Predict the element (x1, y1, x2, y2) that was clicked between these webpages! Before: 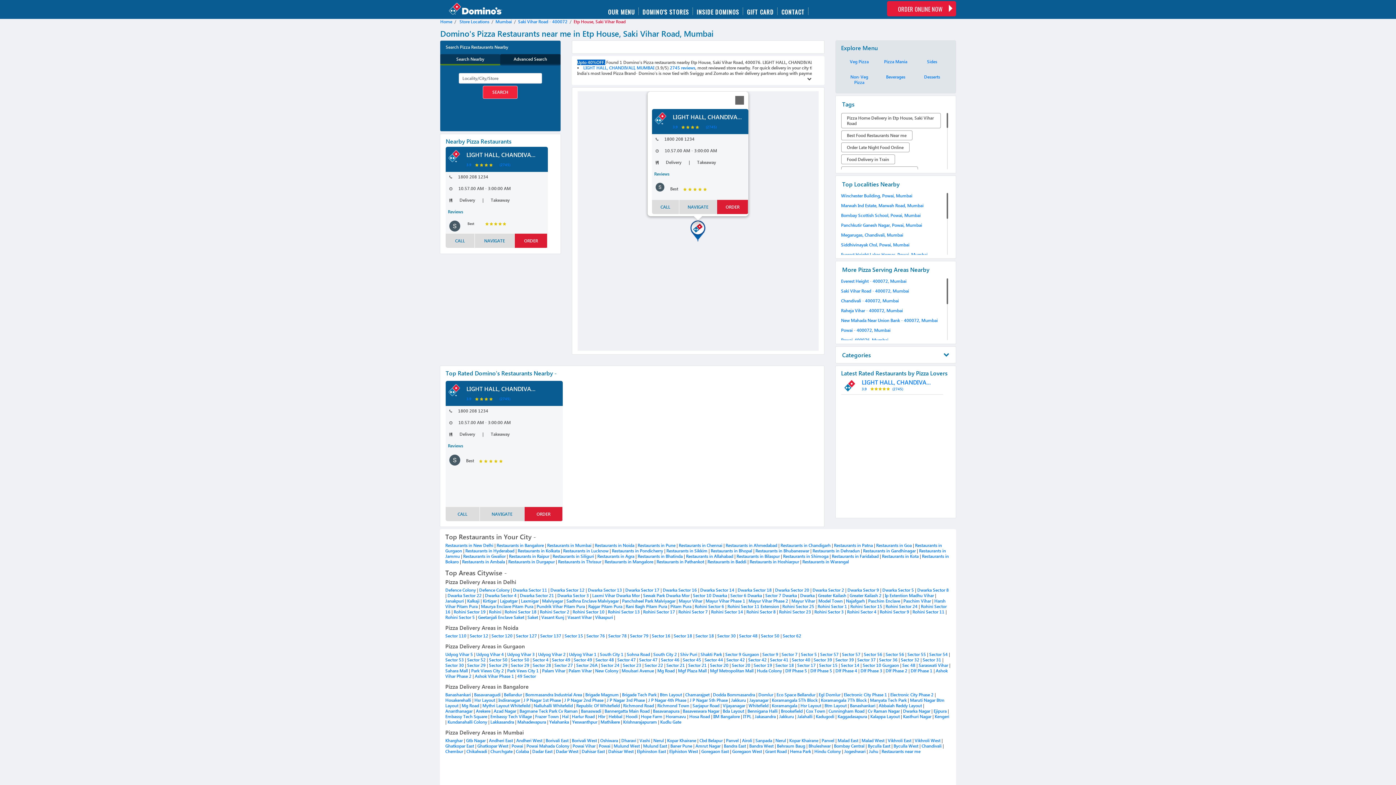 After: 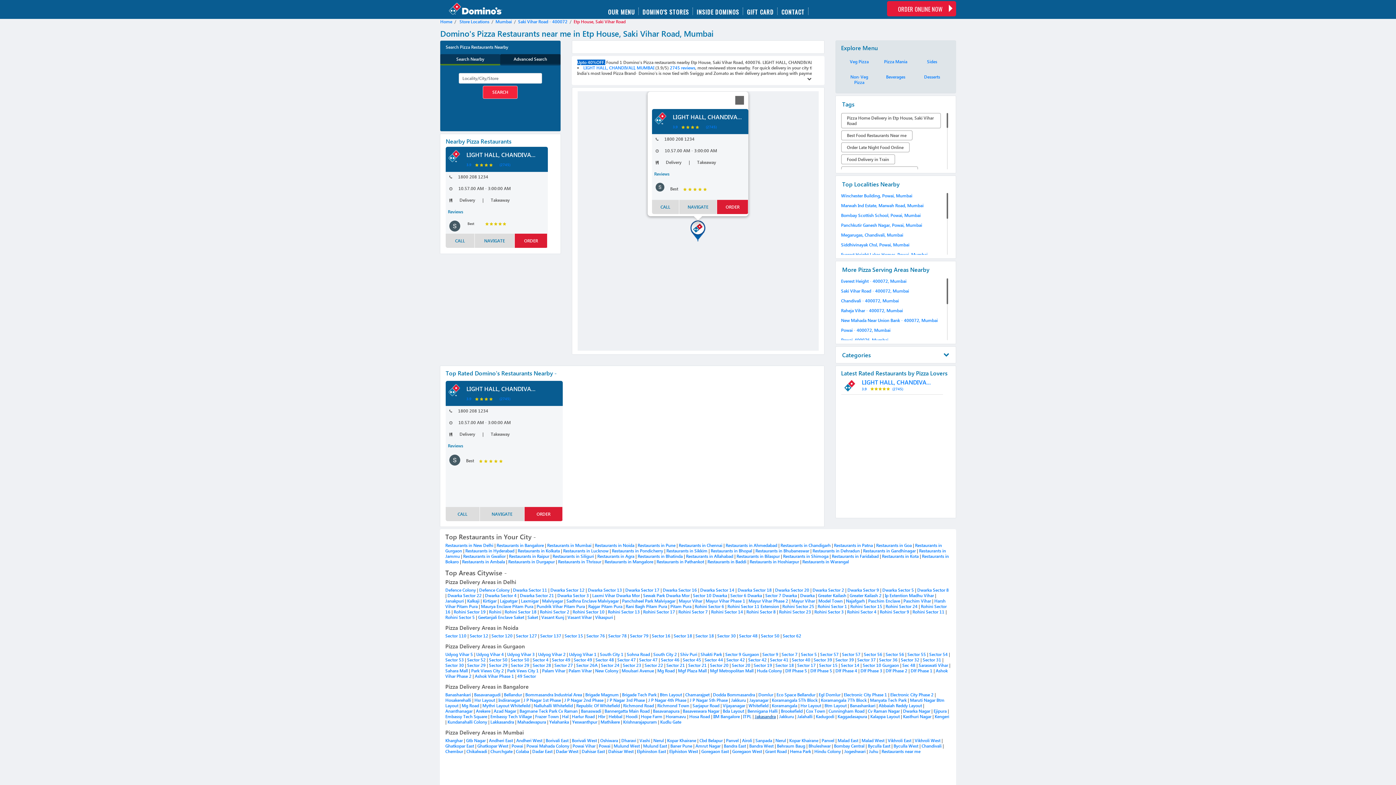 Action: bbox: (754, 714, 776, 719) label: Jakasandra